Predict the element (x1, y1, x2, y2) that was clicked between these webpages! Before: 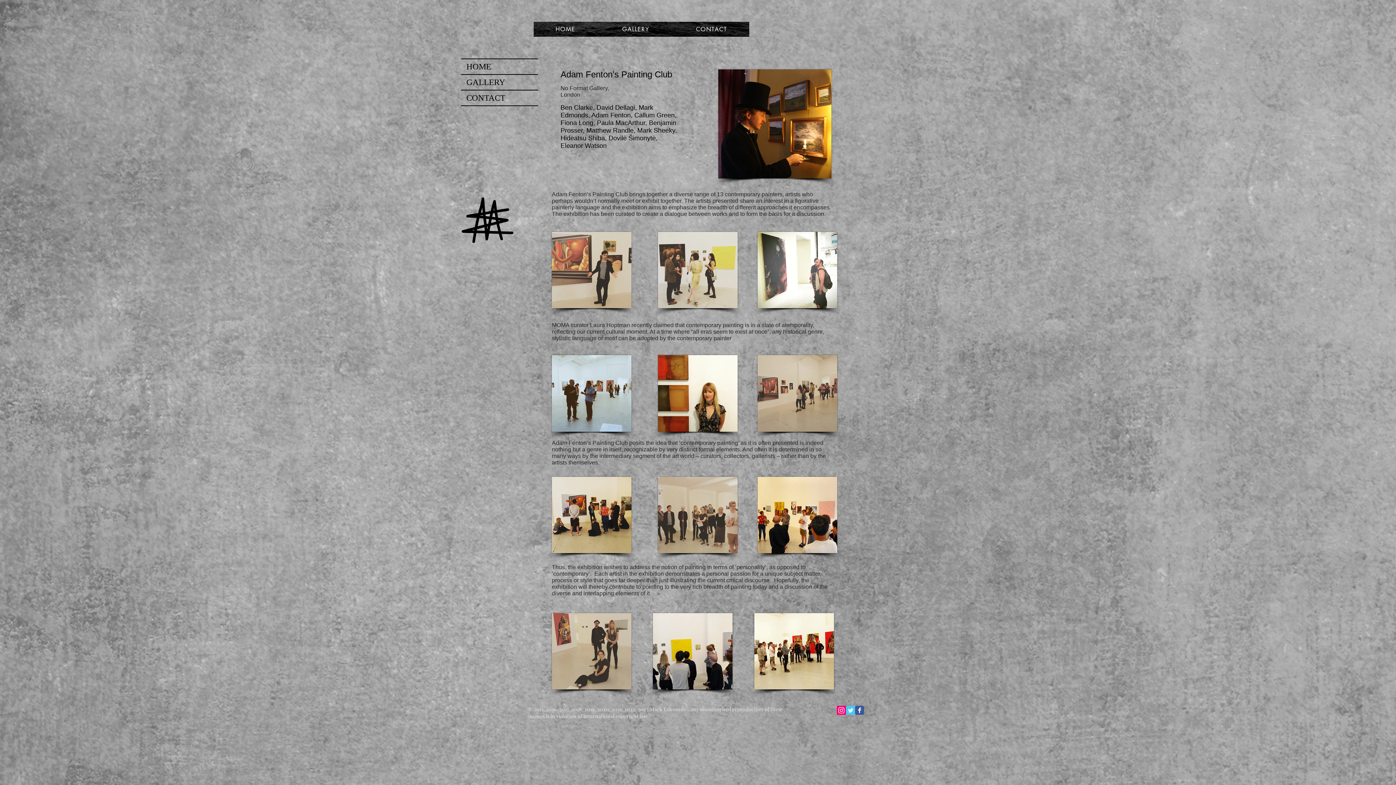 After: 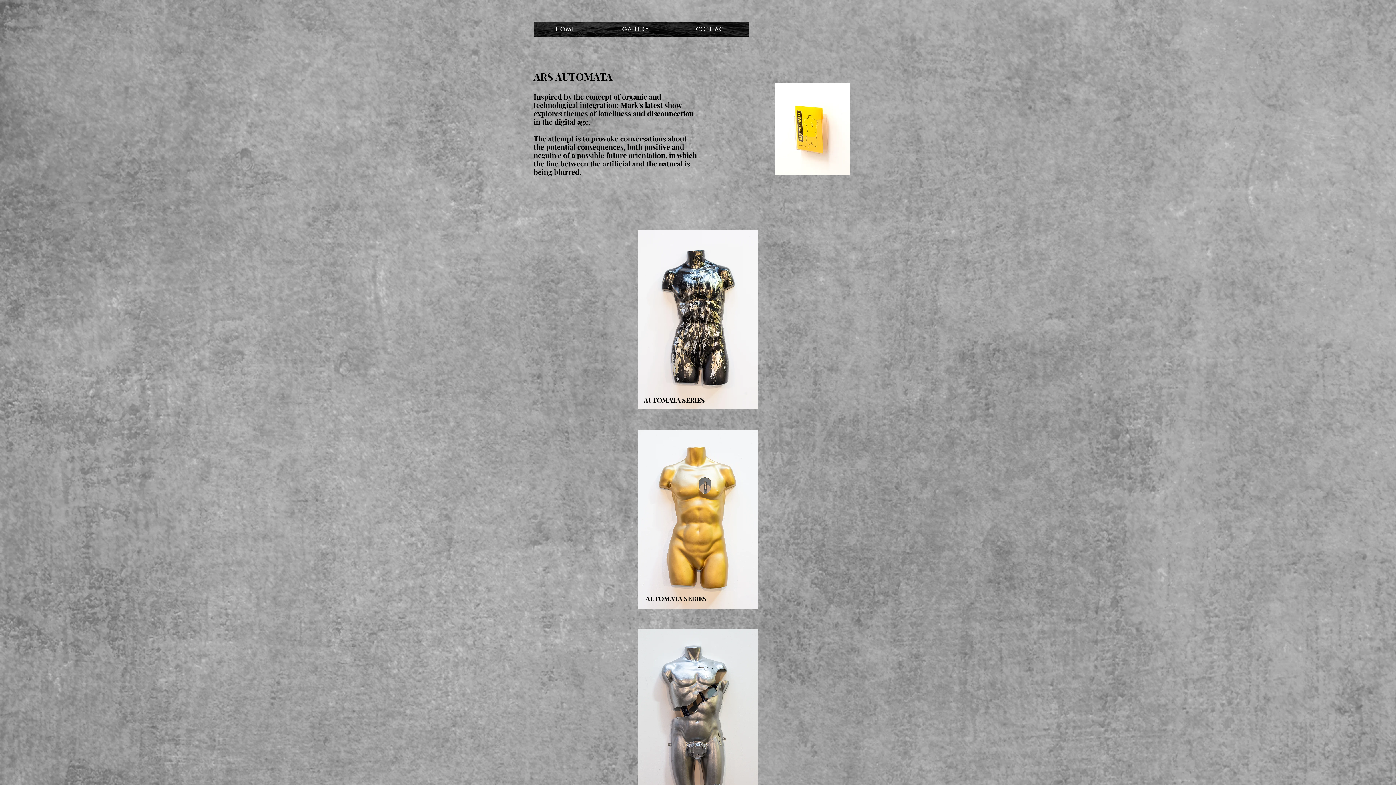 Action: bbox: (461, 74, 538, 89) label: GALLERY